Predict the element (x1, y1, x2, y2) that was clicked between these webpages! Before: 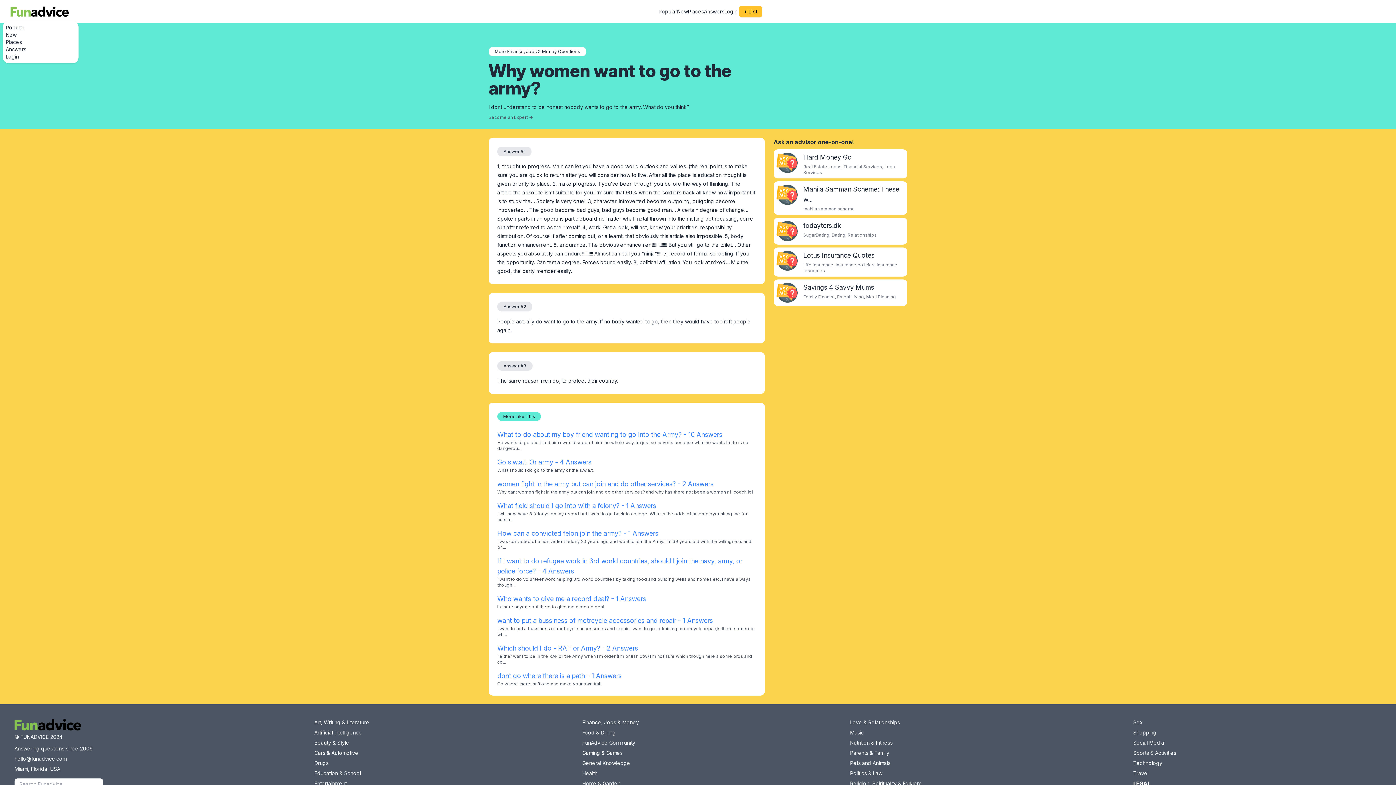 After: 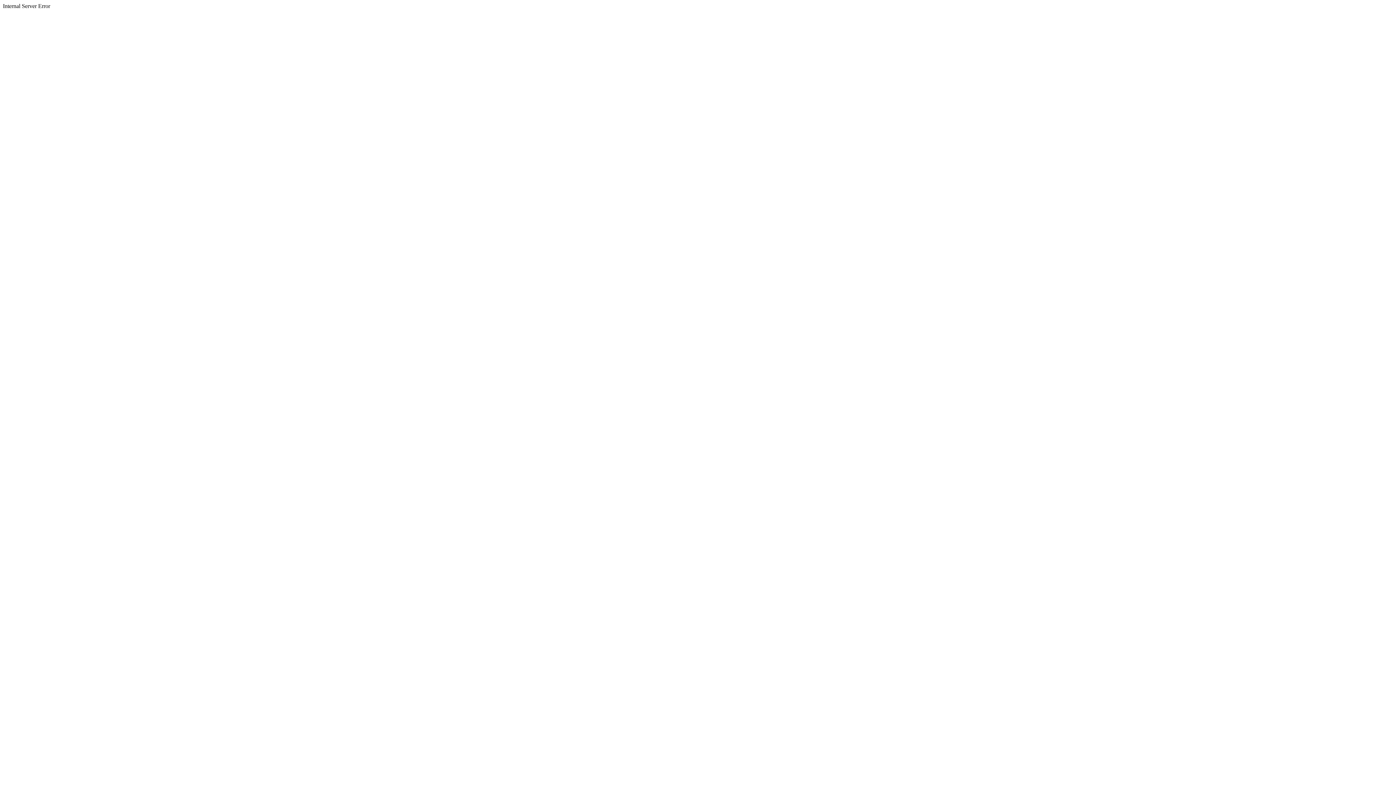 Action: bbox: (776, 250, 797, 271)